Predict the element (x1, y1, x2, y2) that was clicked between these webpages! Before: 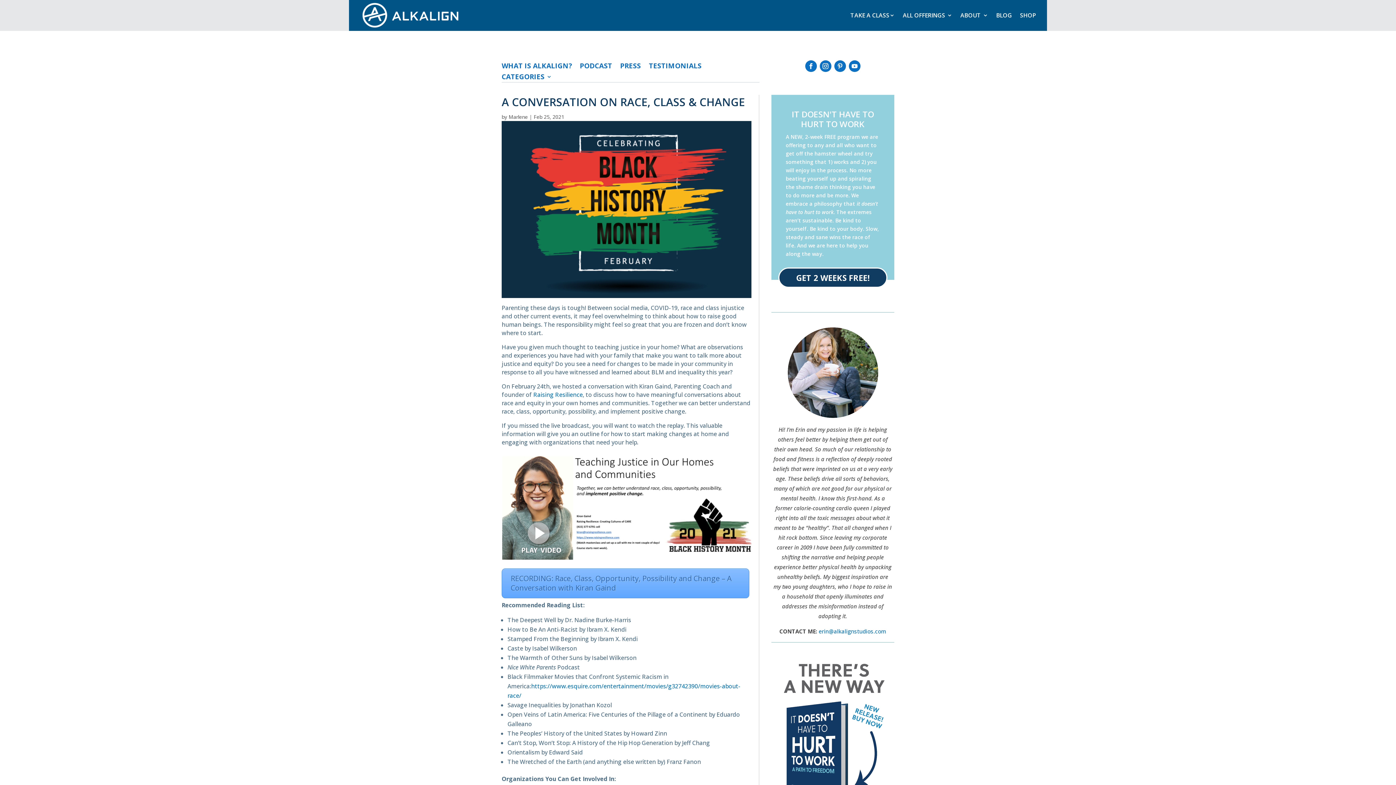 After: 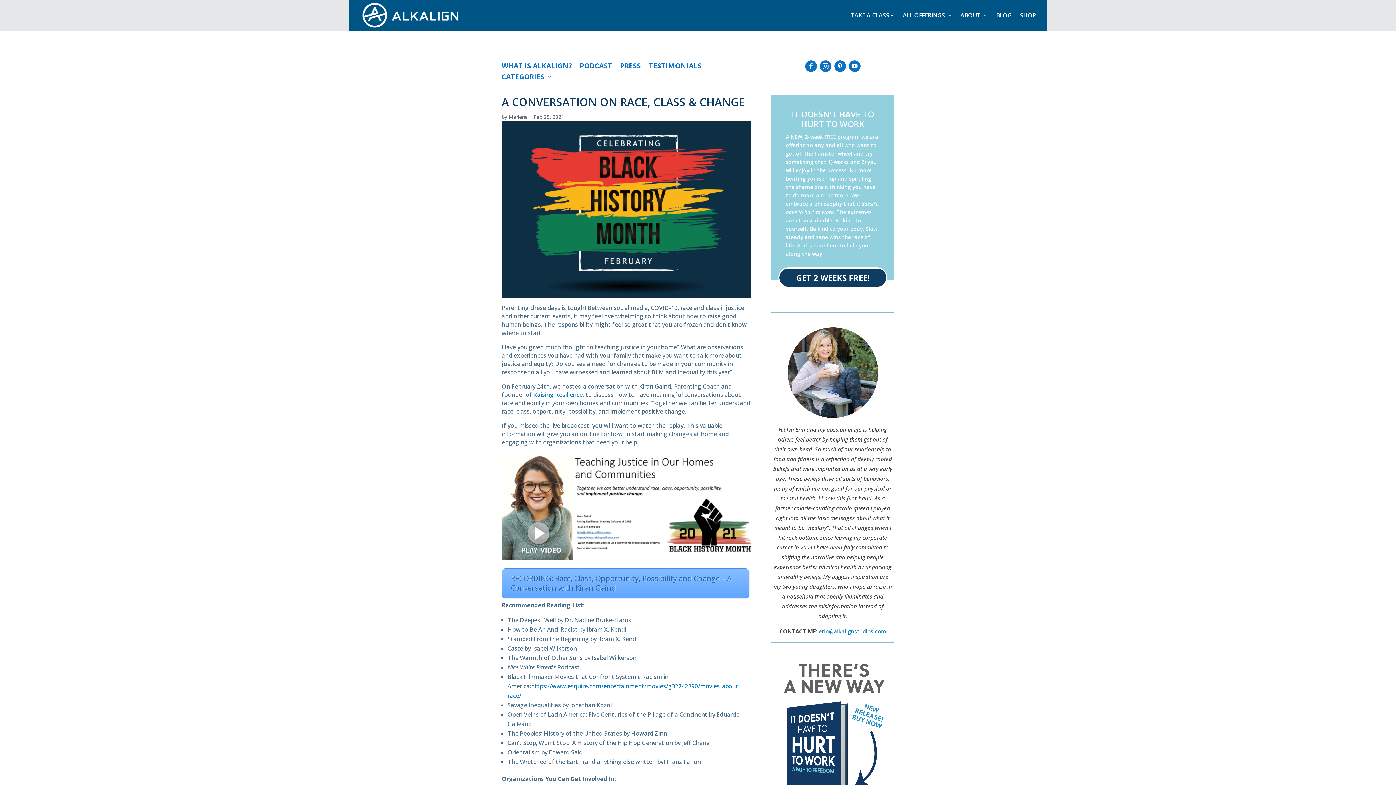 Action: bbox: (533, 390, 582, 398) label: Raising Resilience